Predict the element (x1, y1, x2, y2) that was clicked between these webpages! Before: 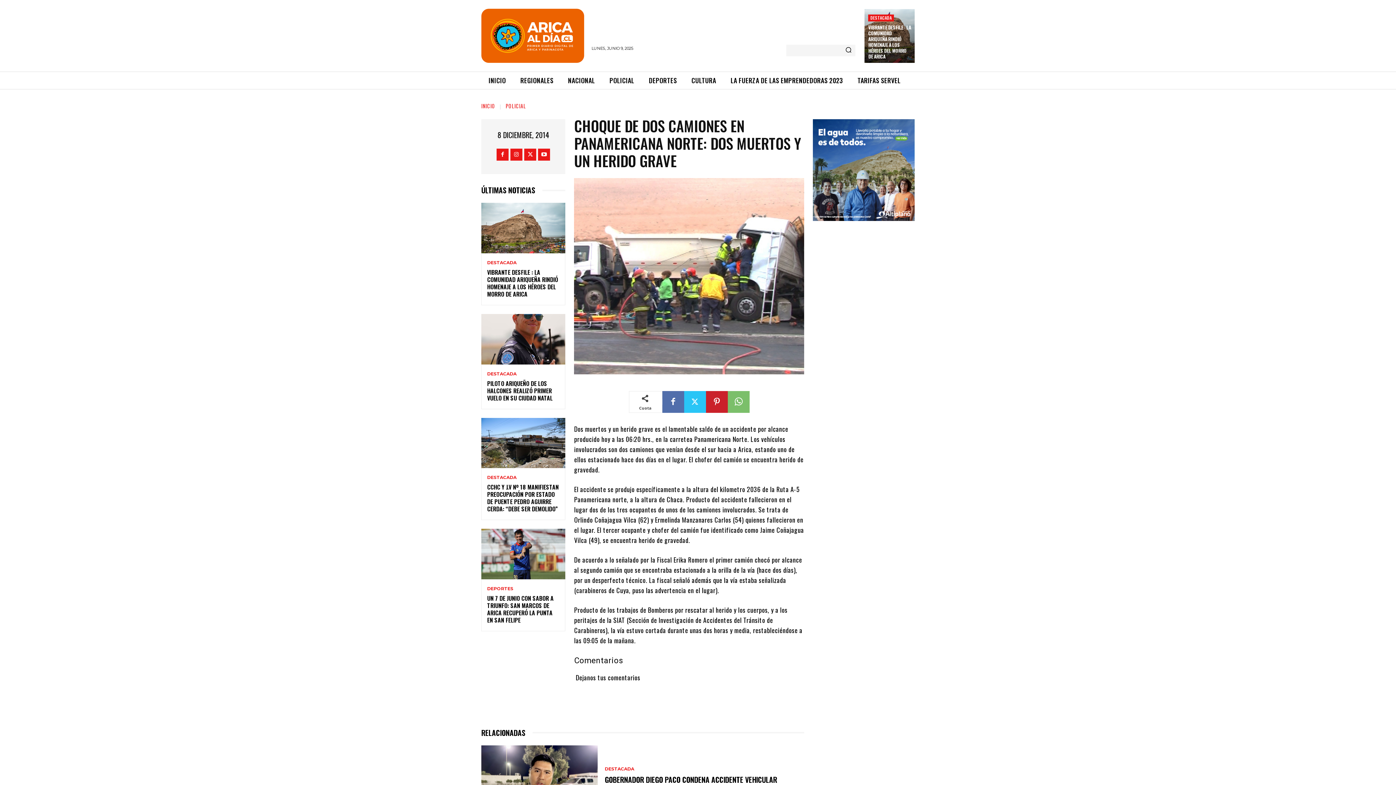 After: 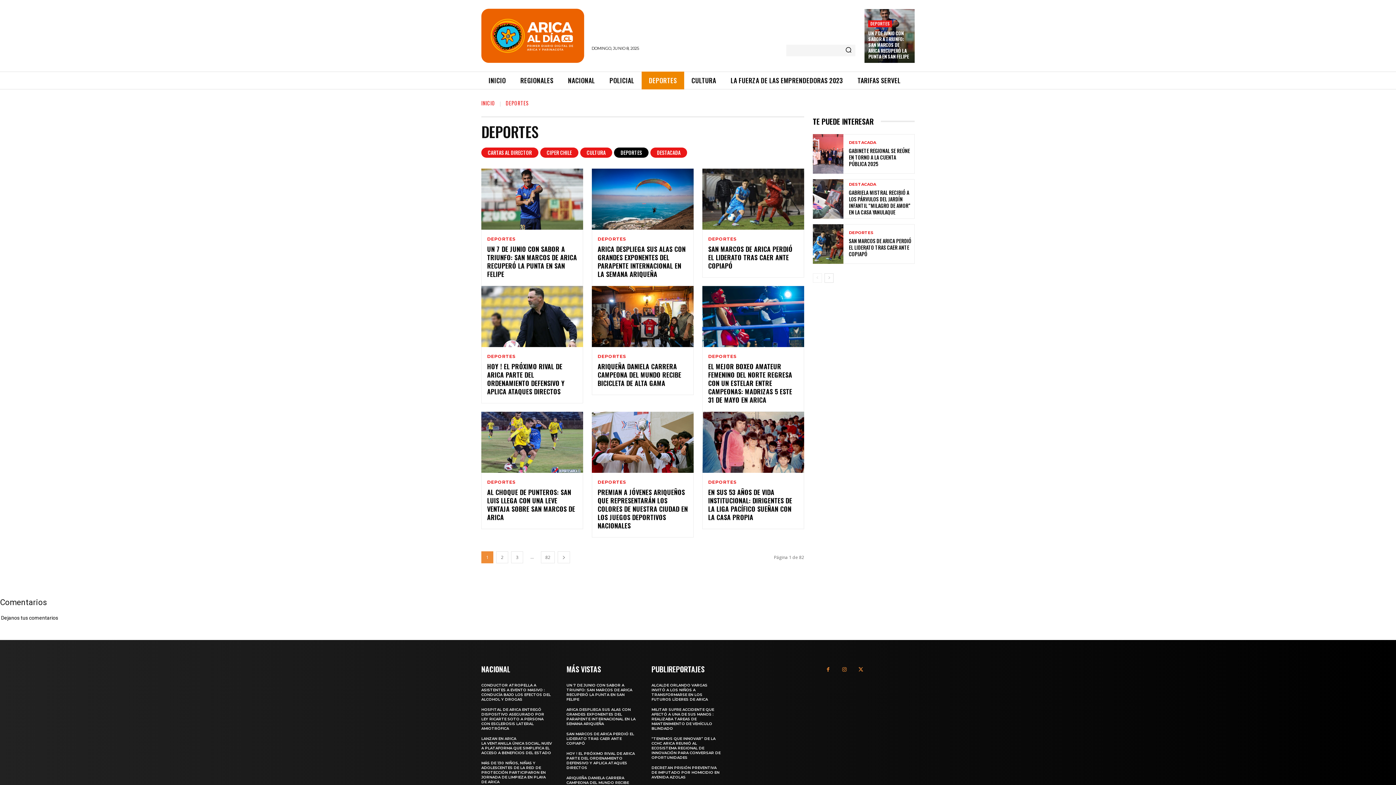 Action: label: DEPORTES bbox: (641, 71, 684, 89)